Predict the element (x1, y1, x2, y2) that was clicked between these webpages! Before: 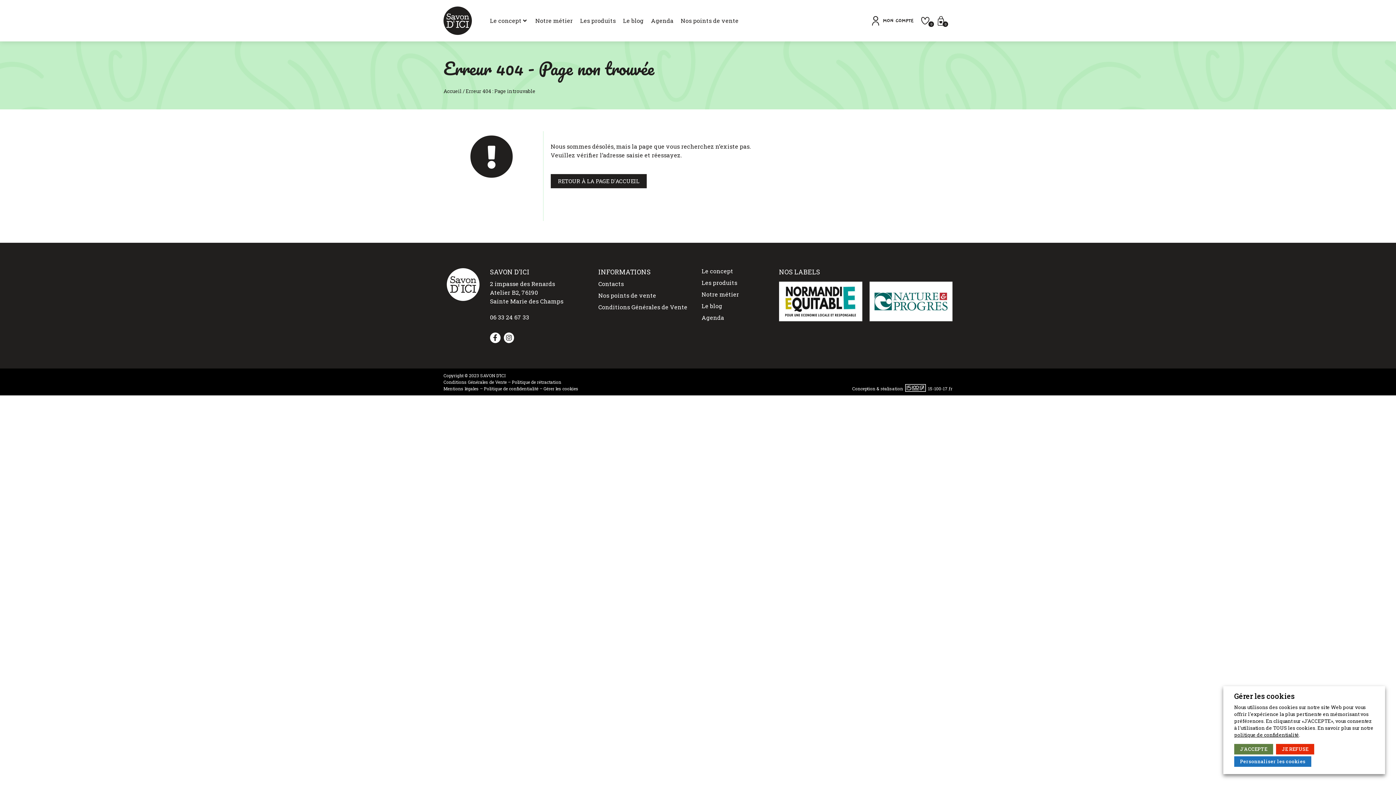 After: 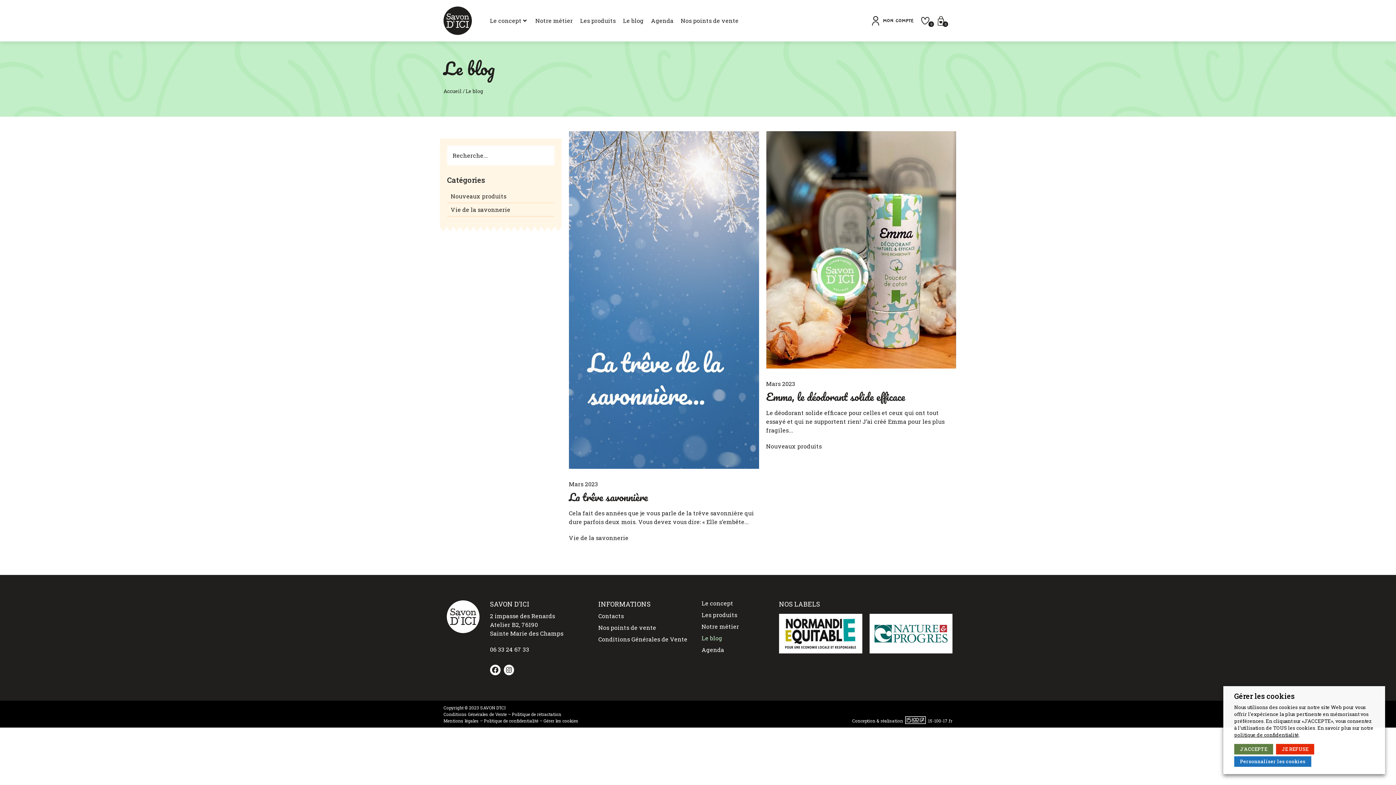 Action: bbox: (701, 300, 772, 312) label: Le blog